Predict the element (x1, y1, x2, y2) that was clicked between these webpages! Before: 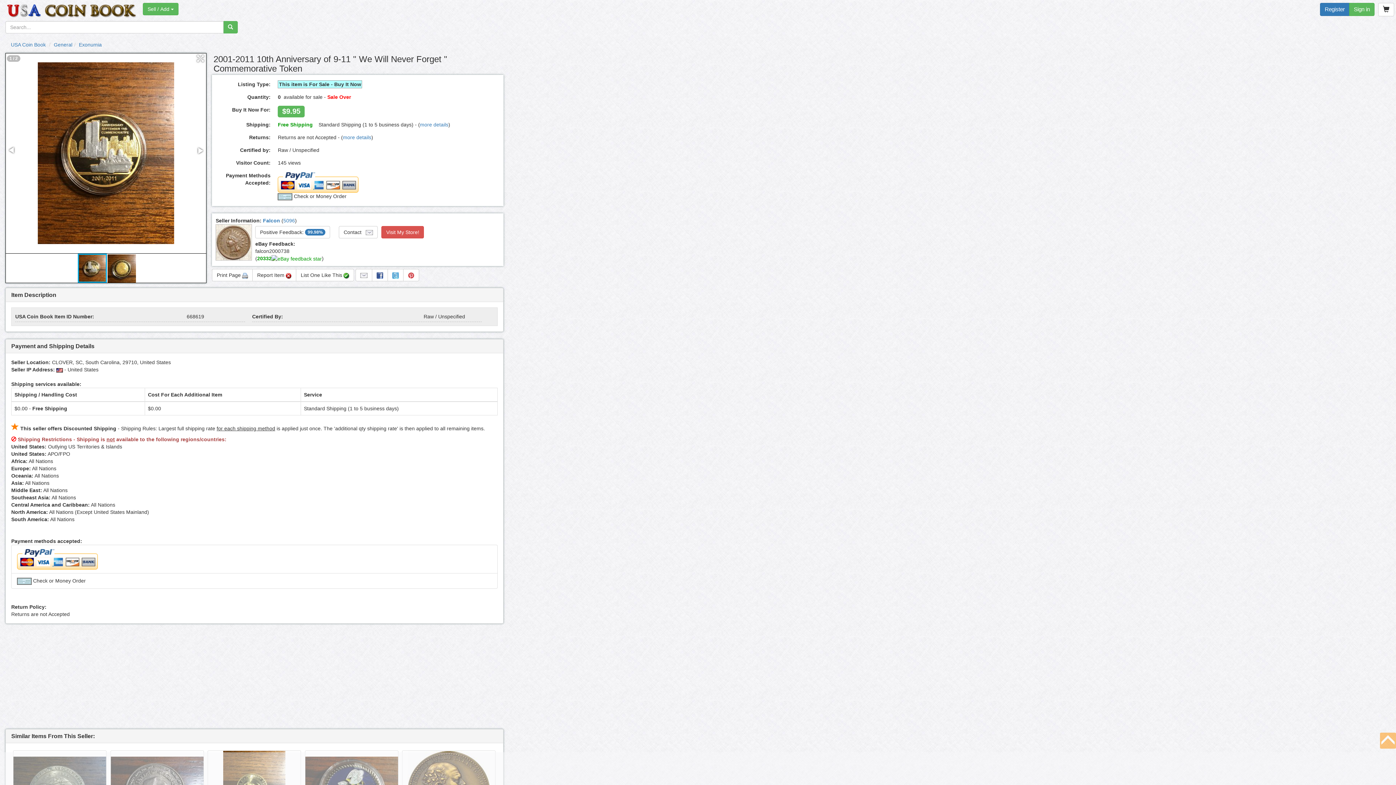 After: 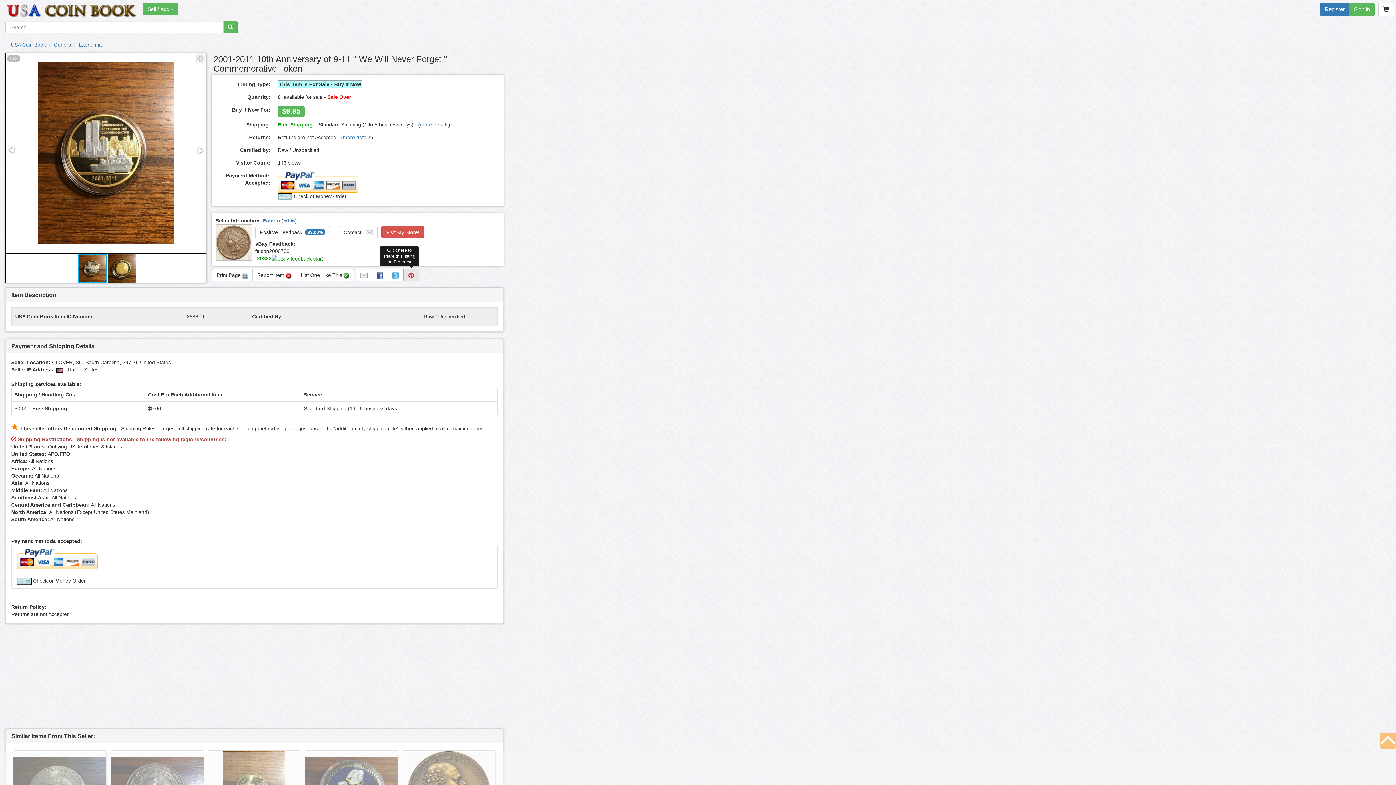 Action: bbox: (403, 269, 419, 281)